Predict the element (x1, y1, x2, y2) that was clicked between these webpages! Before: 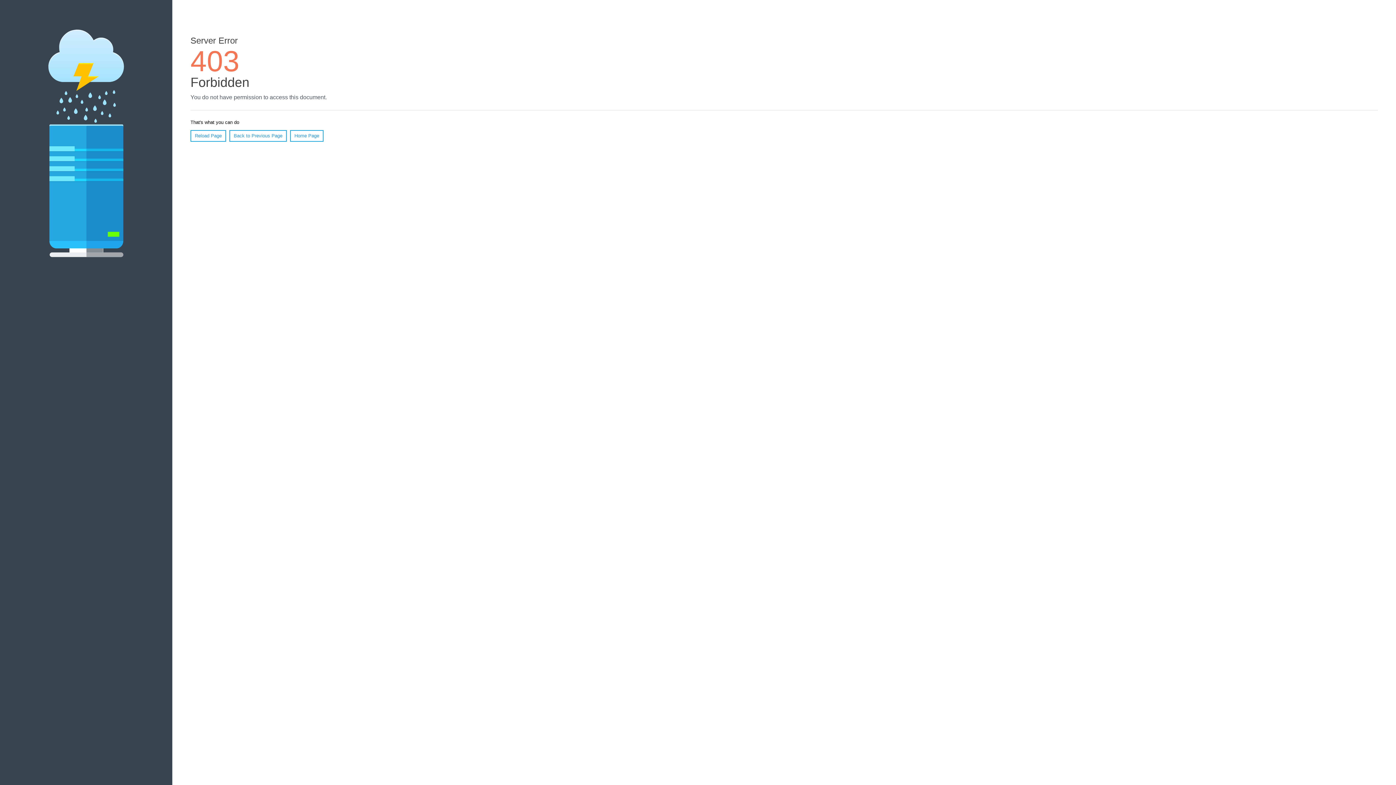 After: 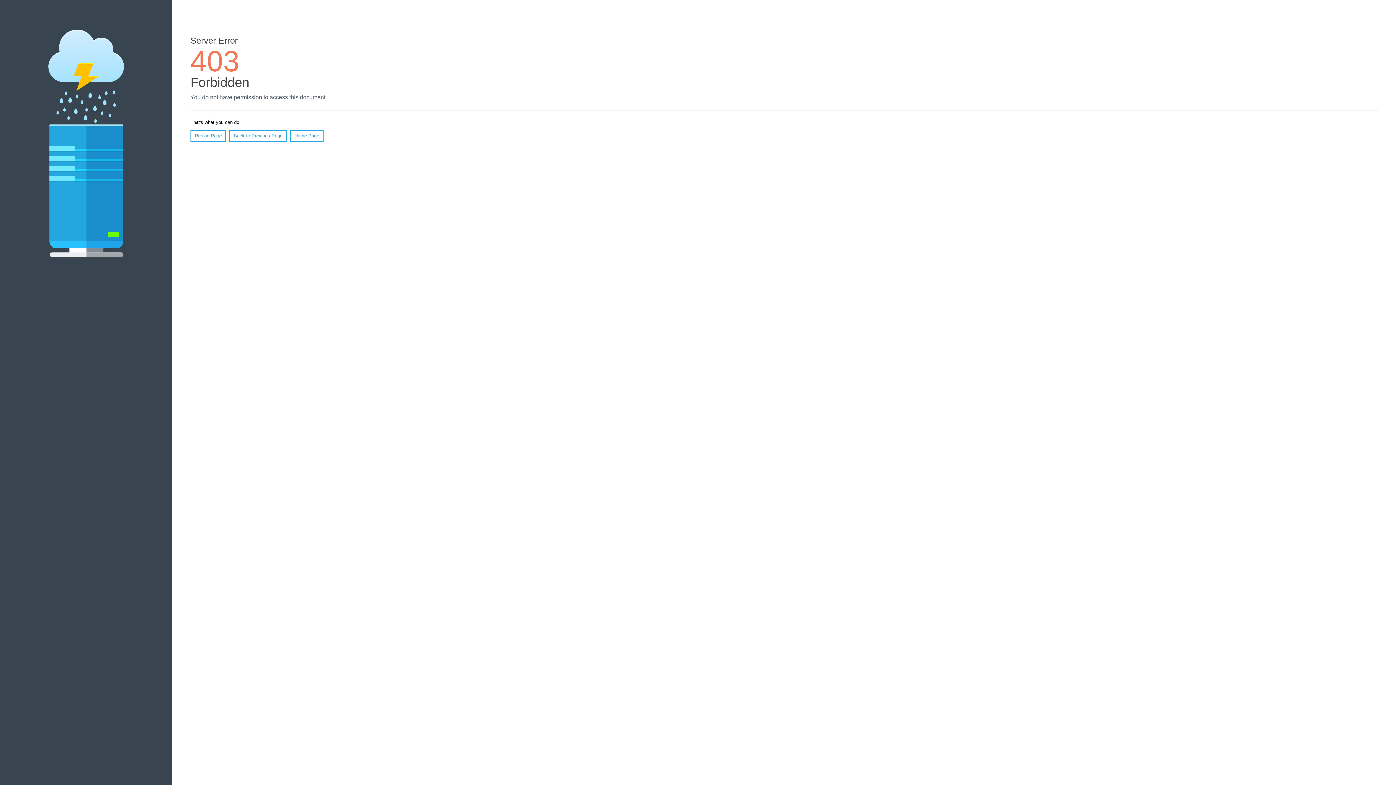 Action: bbox: (290, 130, 323, 141) label: Home Page